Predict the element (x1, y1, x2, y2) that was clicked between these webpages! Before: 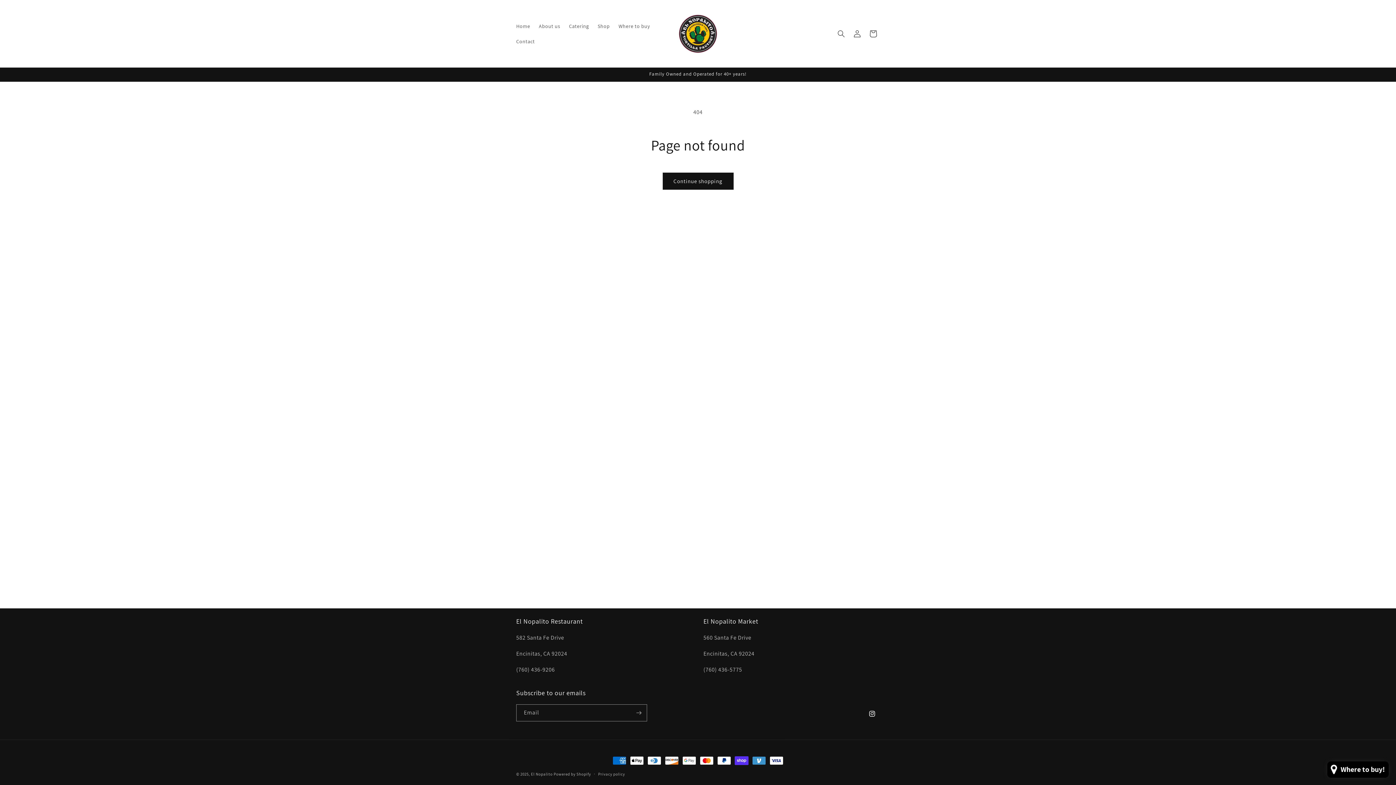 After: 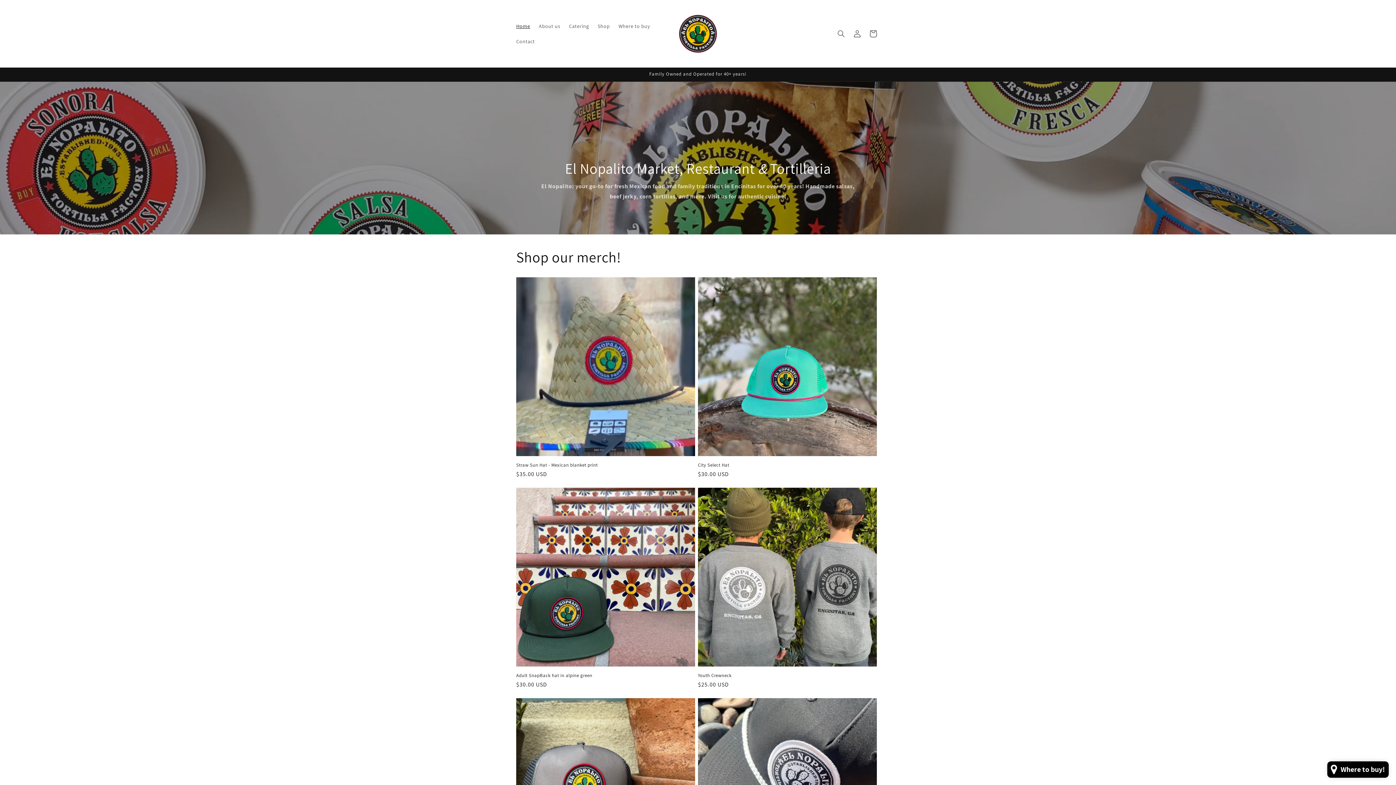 Action: bbox: (671, 7, 724, 60)